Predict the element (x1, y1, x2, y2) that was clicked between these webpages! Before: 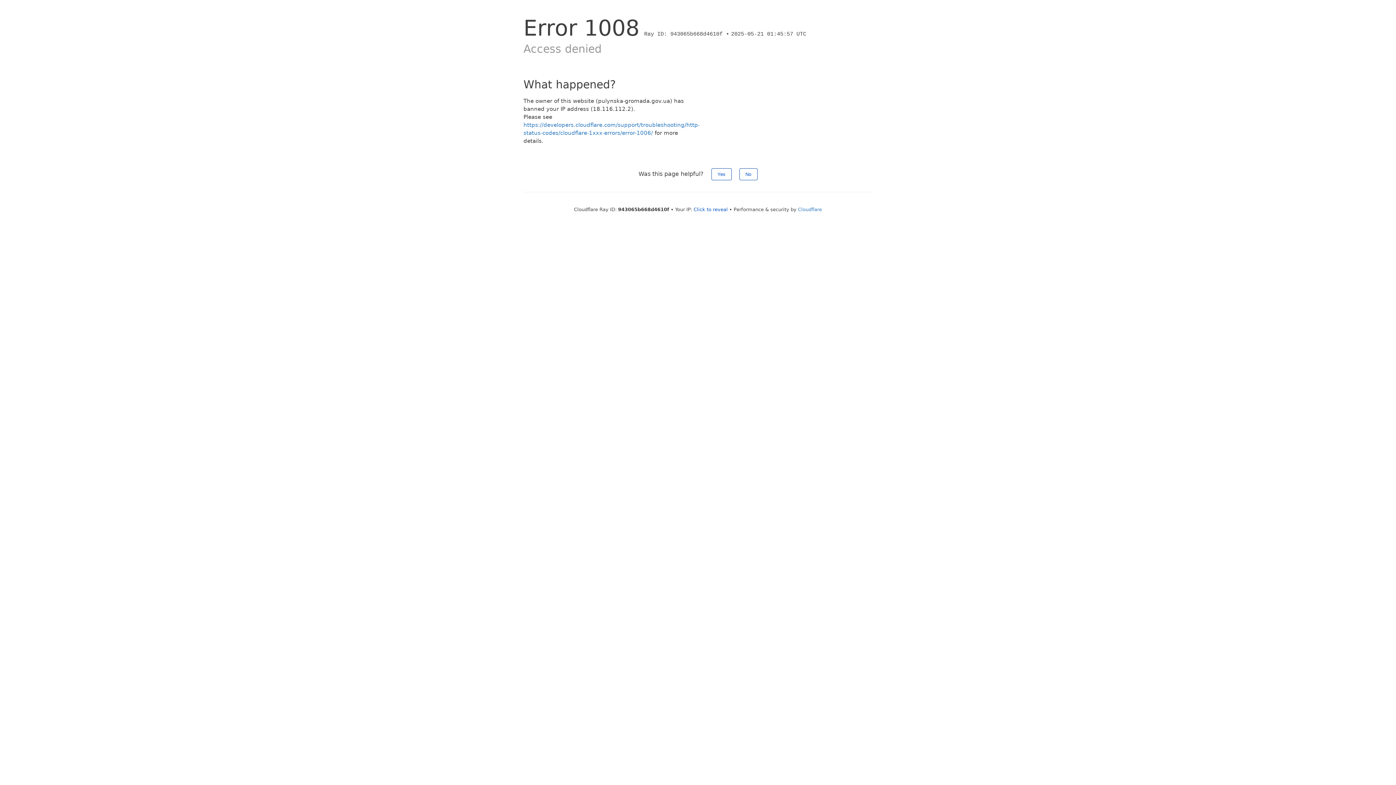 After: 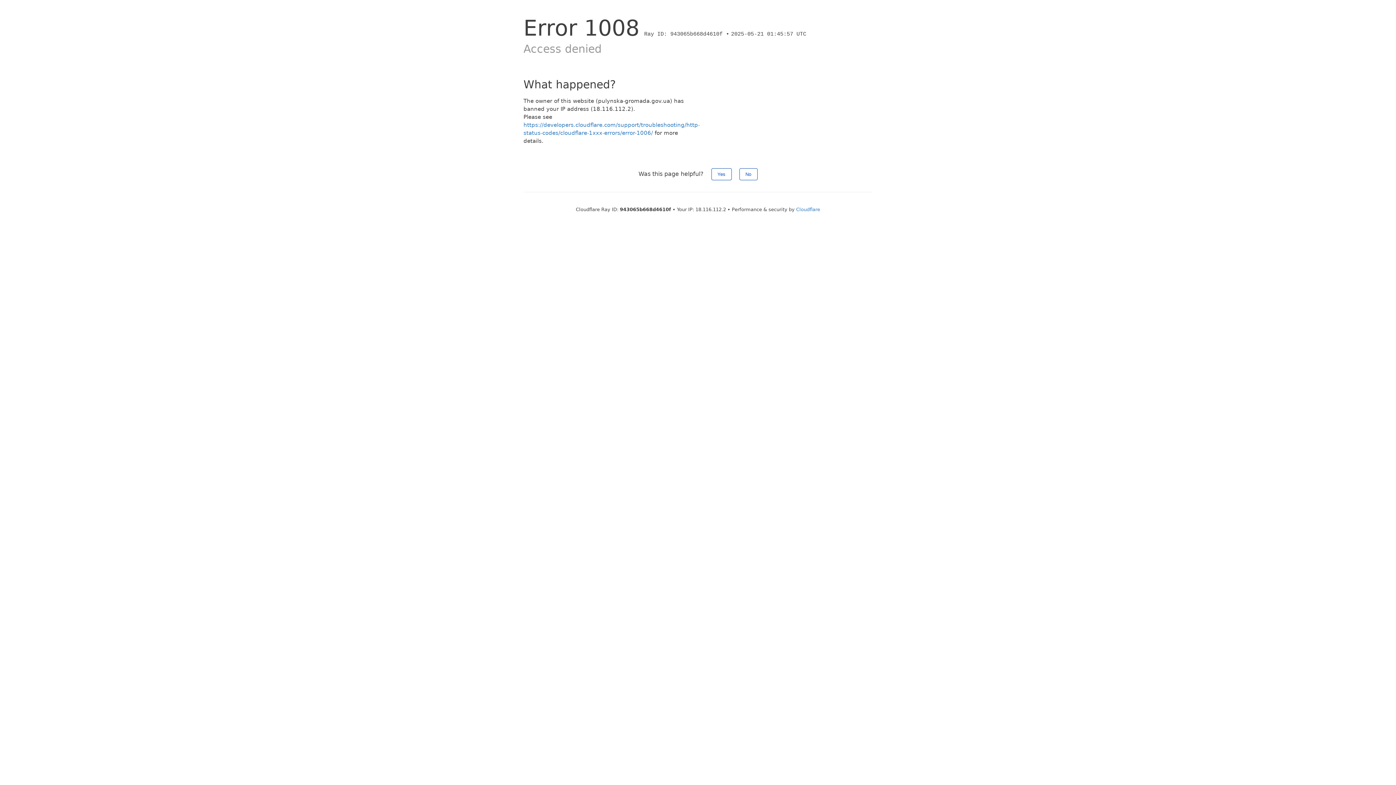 Action: bbox: (693, 206, 728, 212) label: Click to reveal